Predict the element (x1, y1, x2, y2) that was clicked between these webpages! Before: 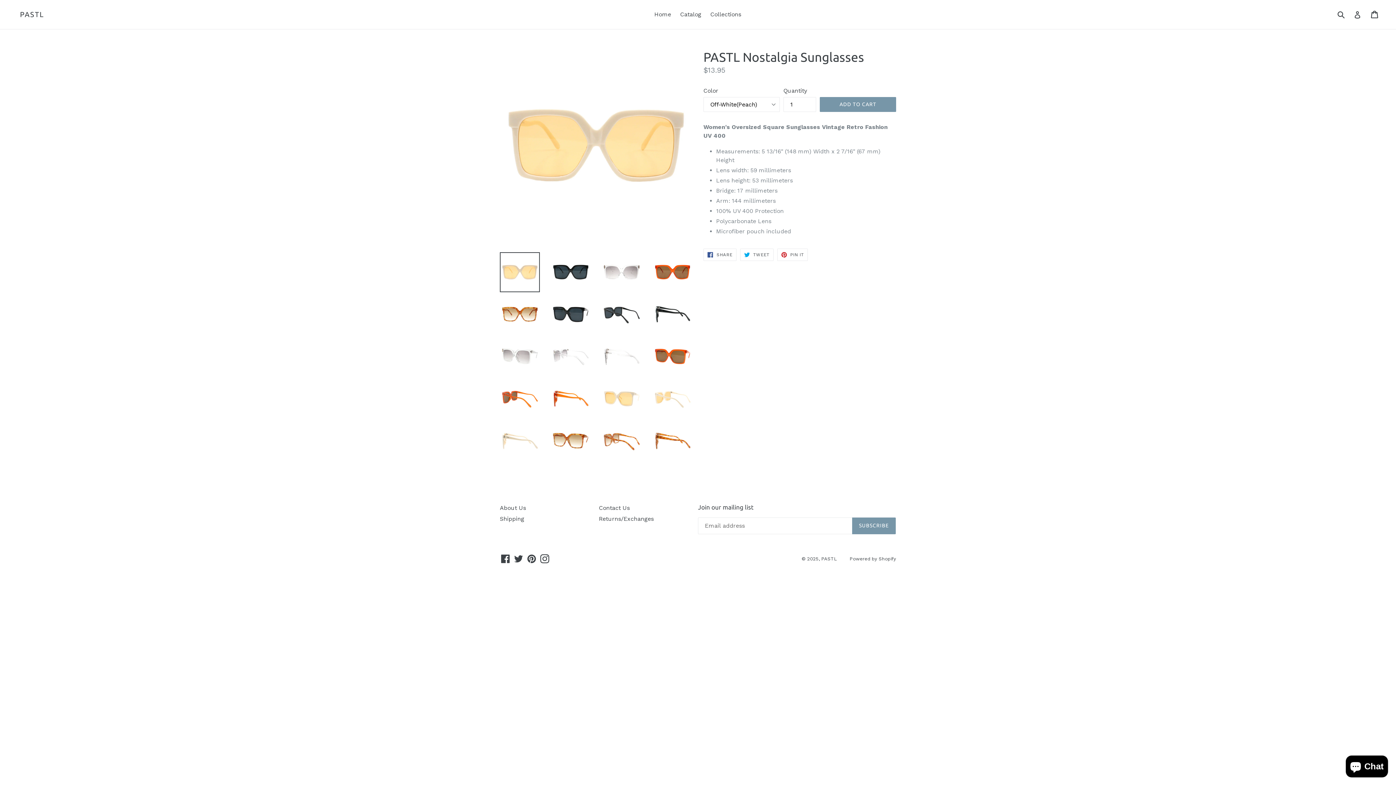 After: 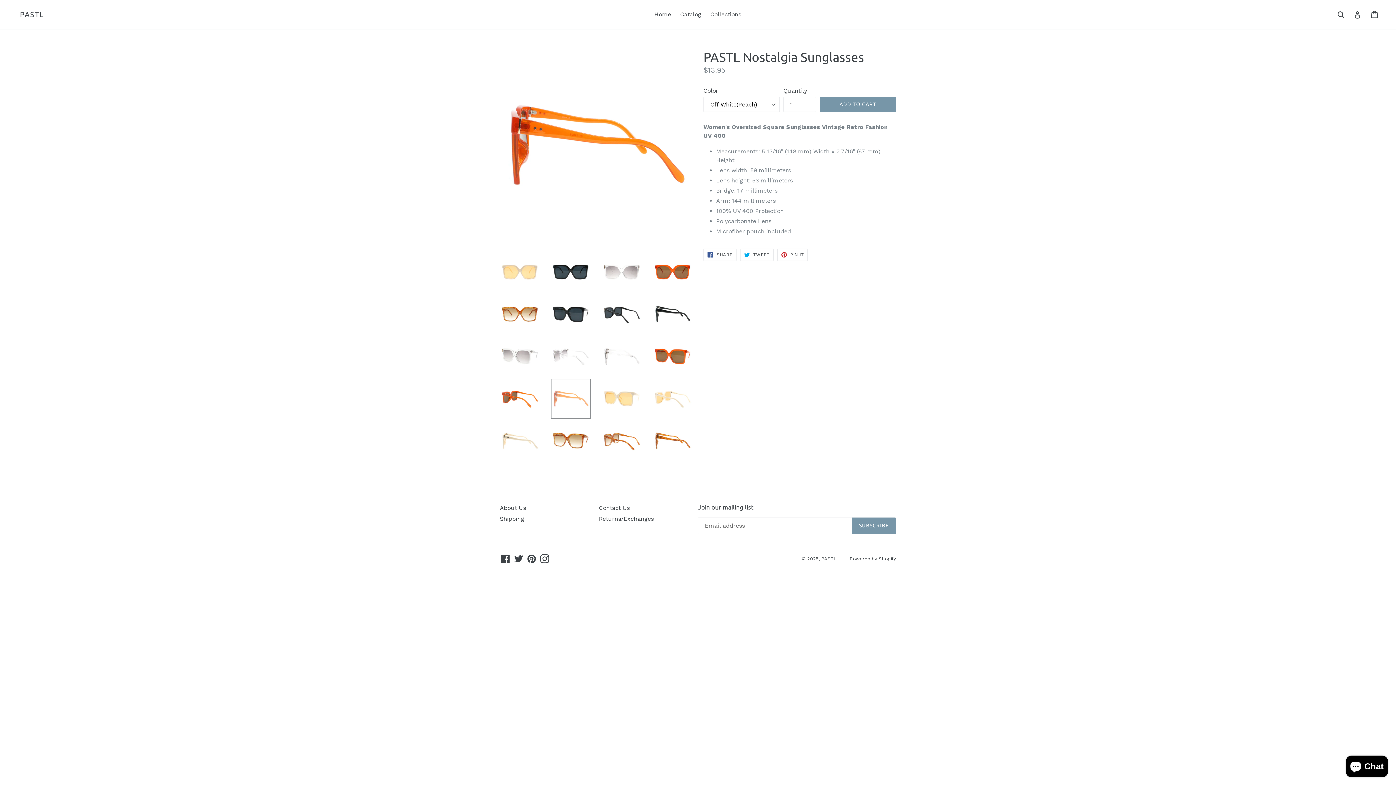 Action: bbox: (550, 378, 590, 418)